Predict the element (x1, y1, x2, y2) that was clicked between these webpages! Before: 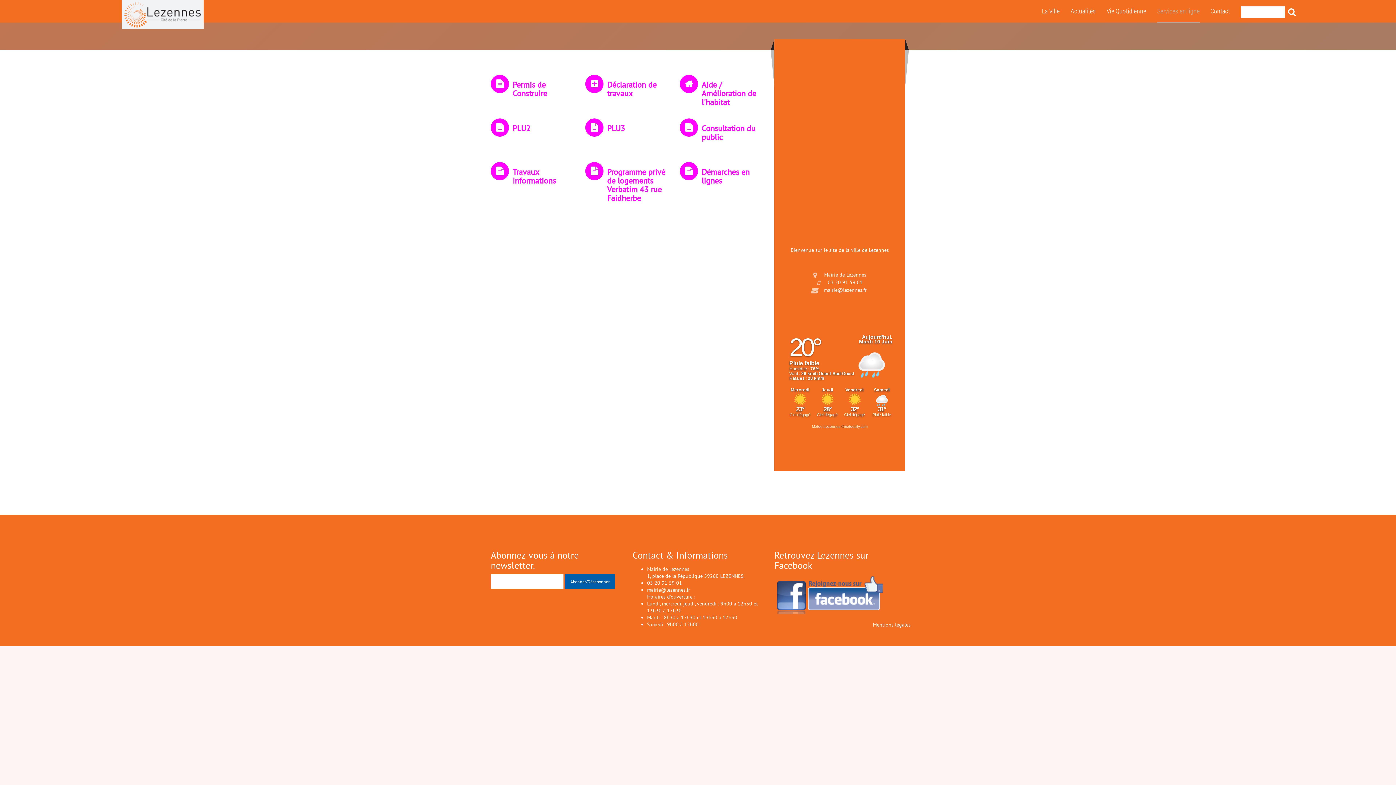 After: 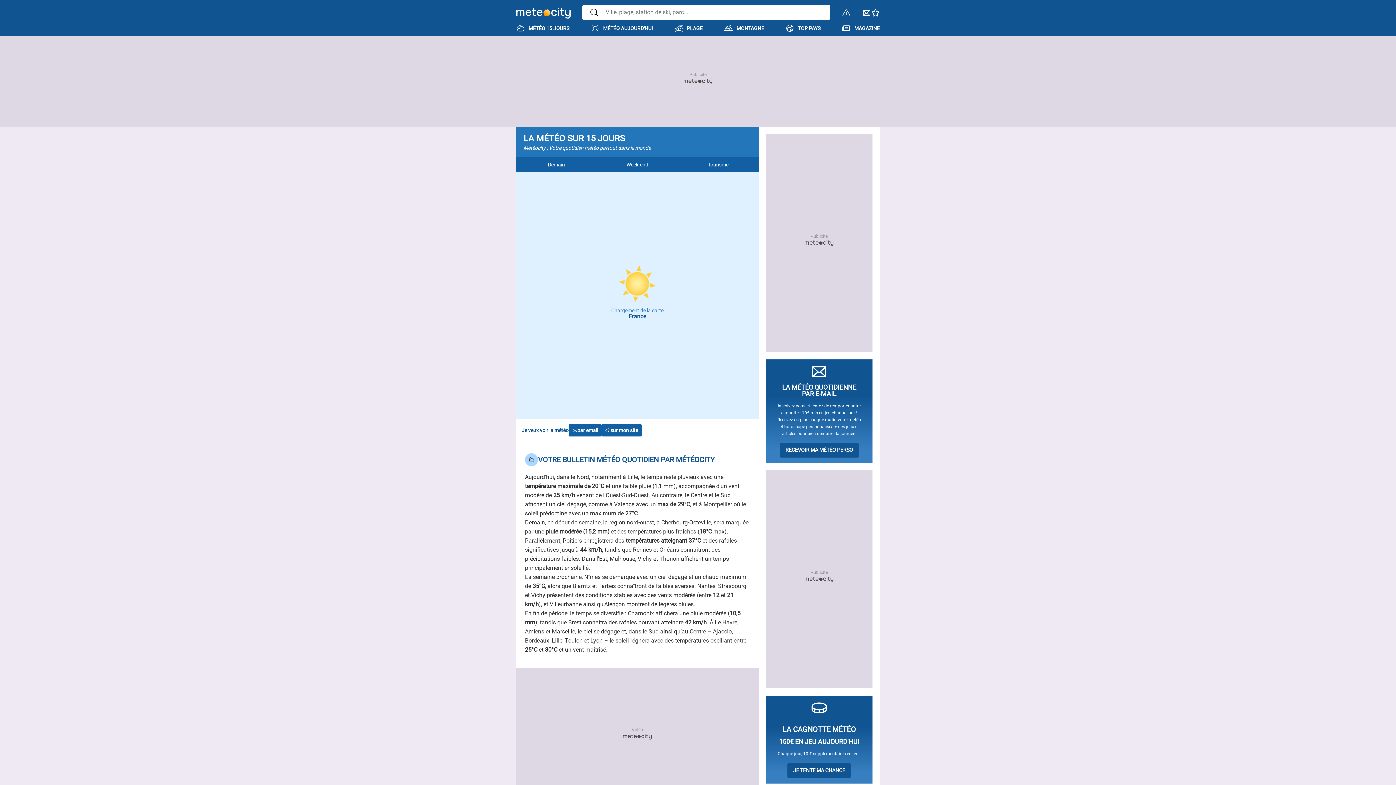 Action: label: meteocity.com bbox: (844, 424, 867, 428)